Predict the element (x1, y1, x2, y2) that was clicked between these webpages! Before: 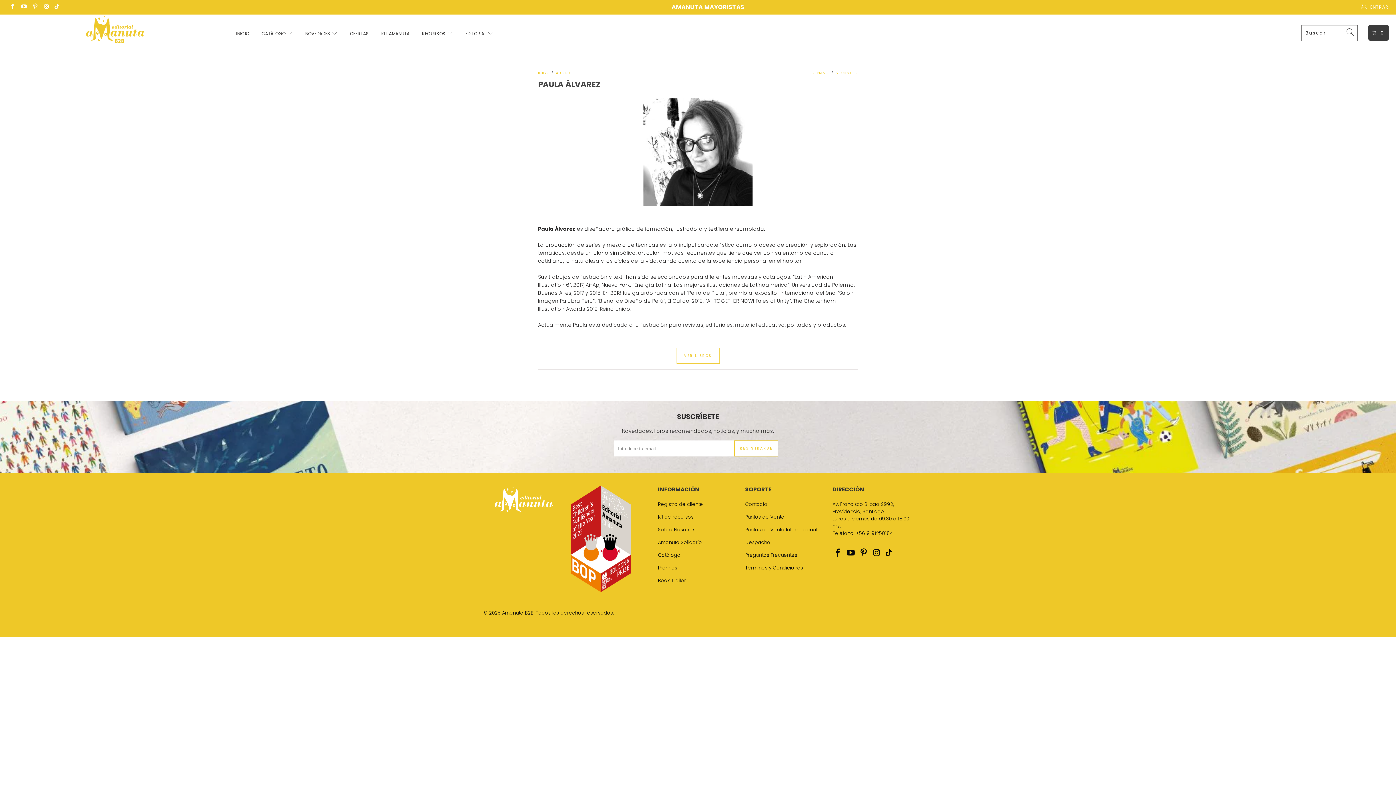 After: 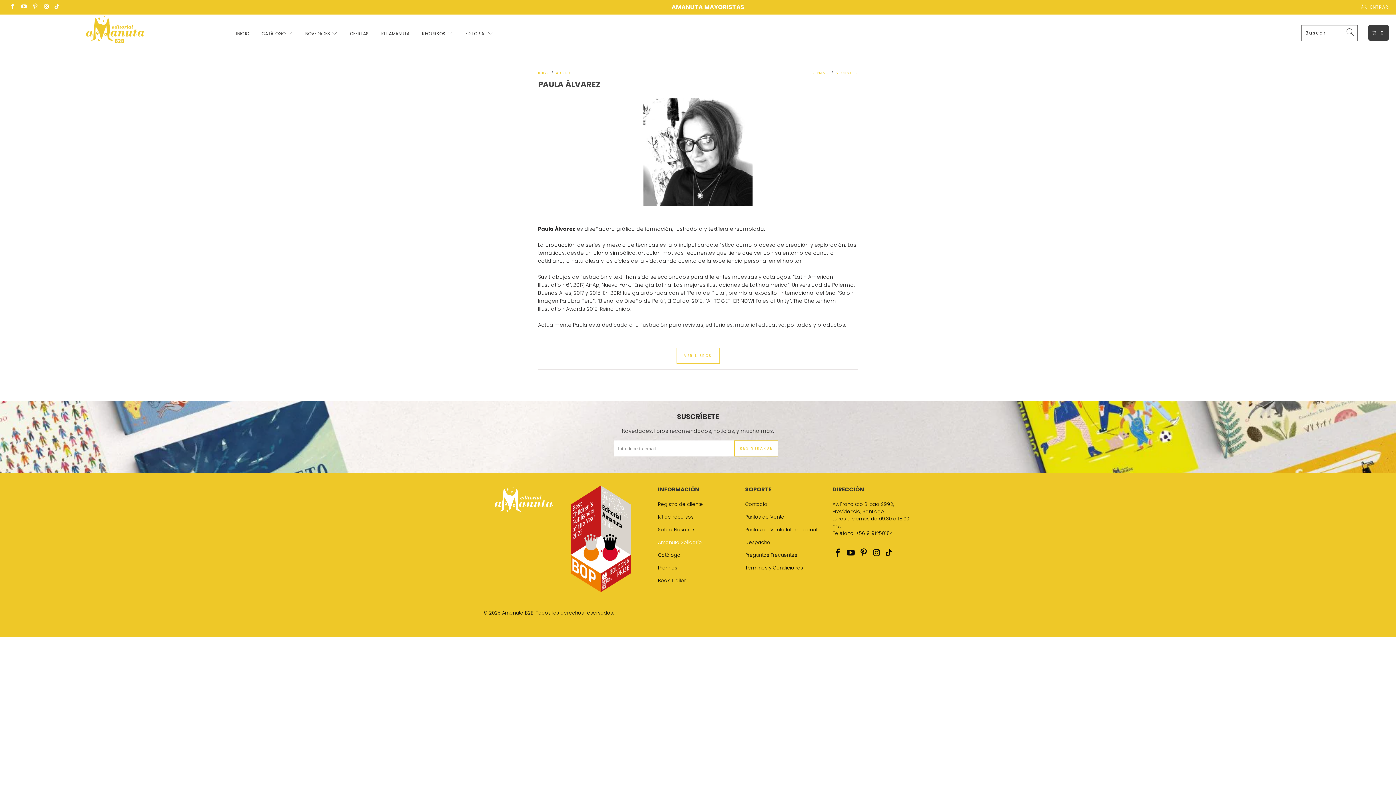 Action: label: Amanuta Solidario bbox: (658, 539, 702, 546)